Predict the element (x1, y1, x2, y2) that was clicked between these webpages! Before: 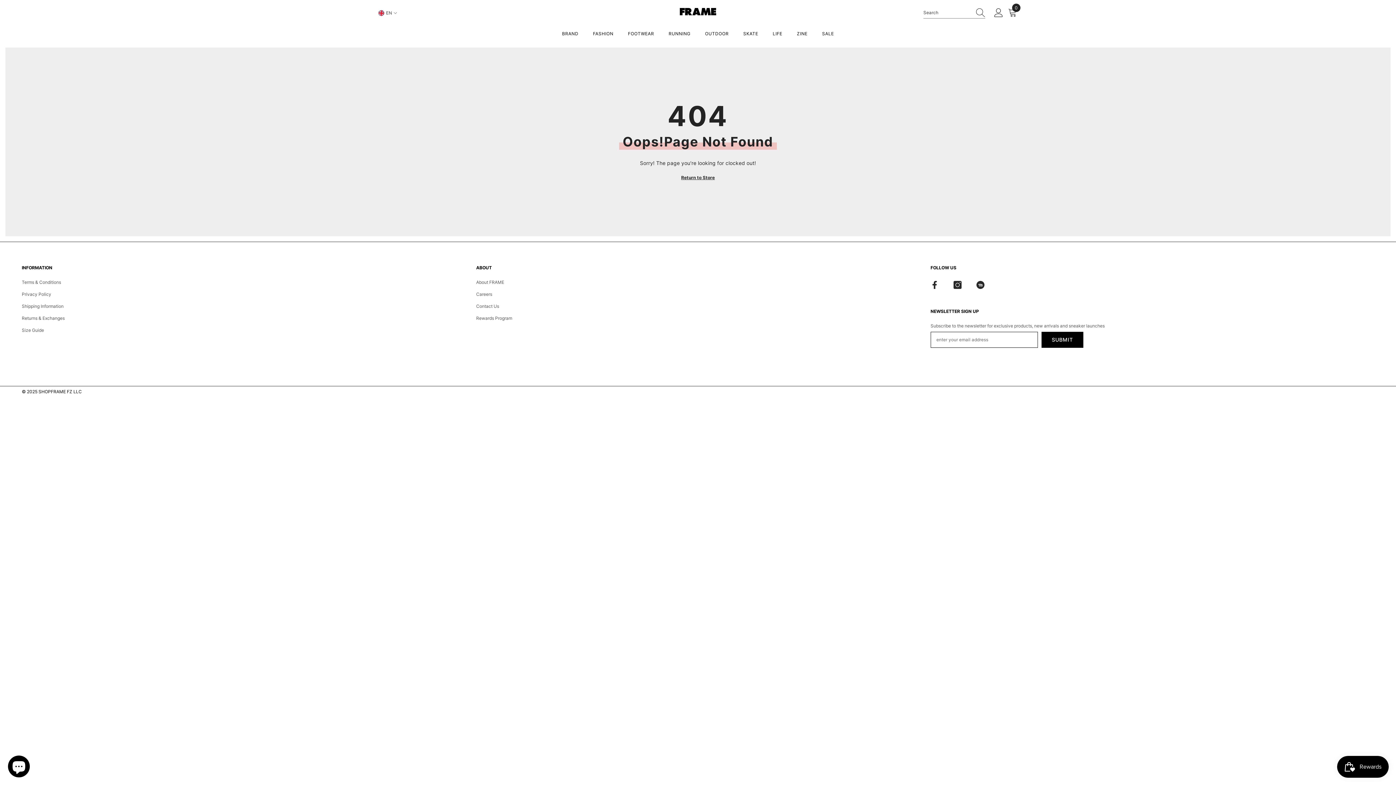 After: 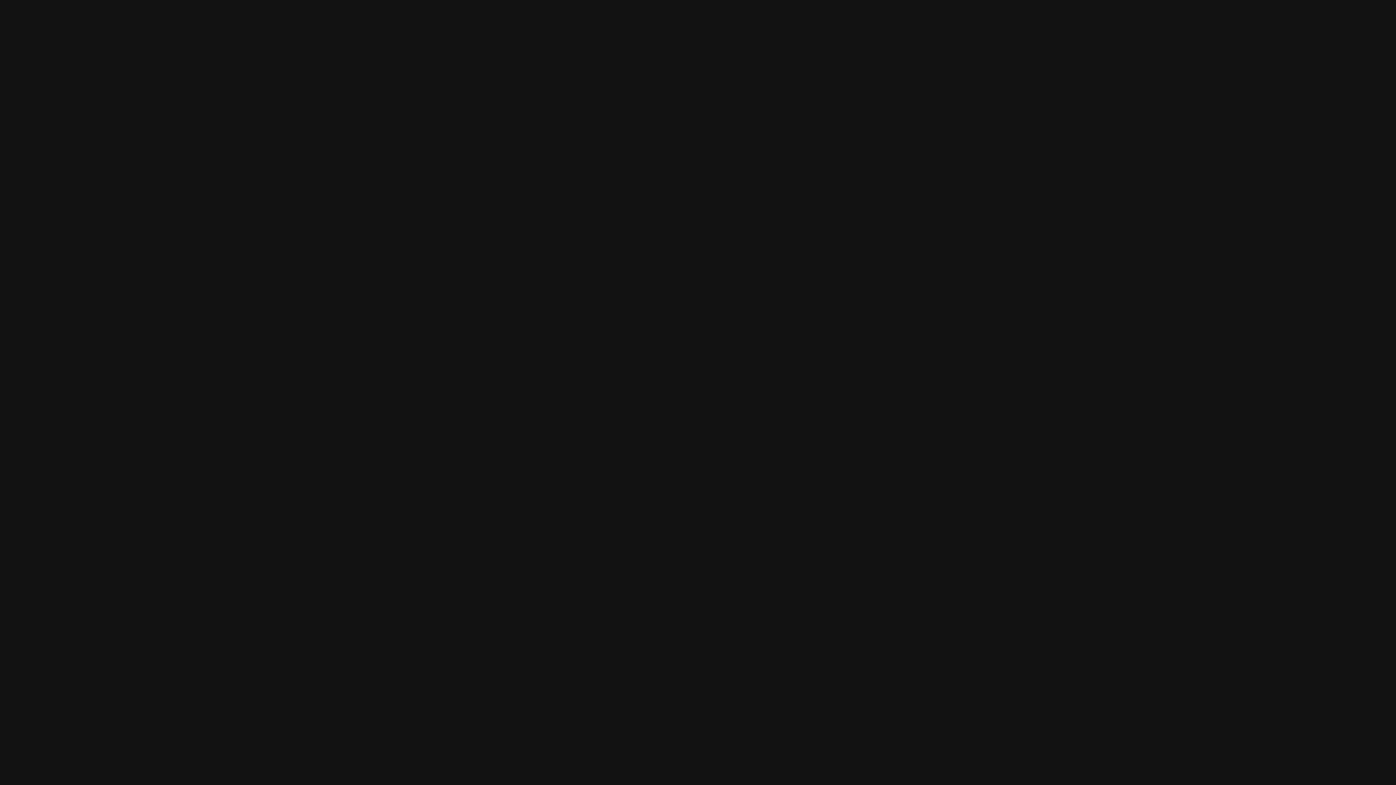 Action: bbox: (971, 276, 989, 293) label: TikTok